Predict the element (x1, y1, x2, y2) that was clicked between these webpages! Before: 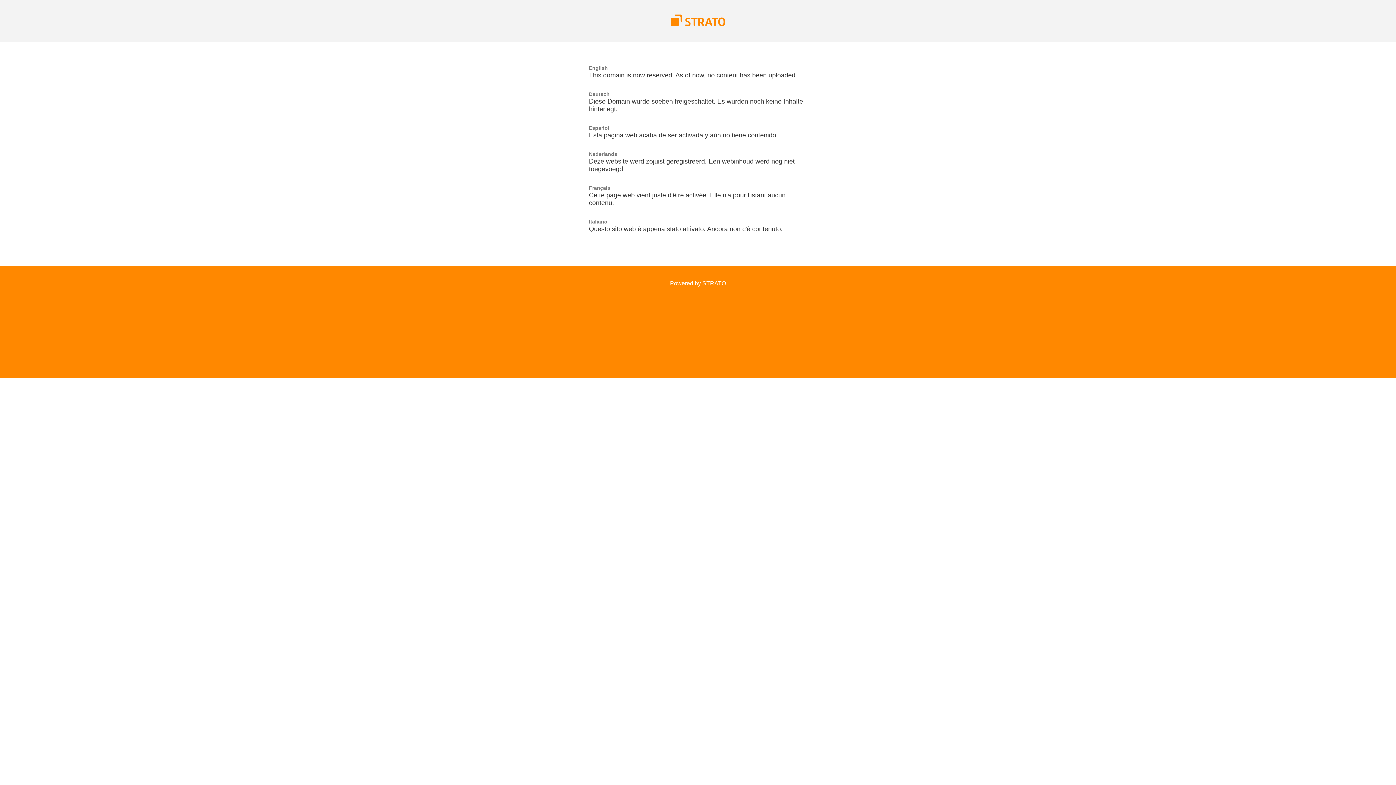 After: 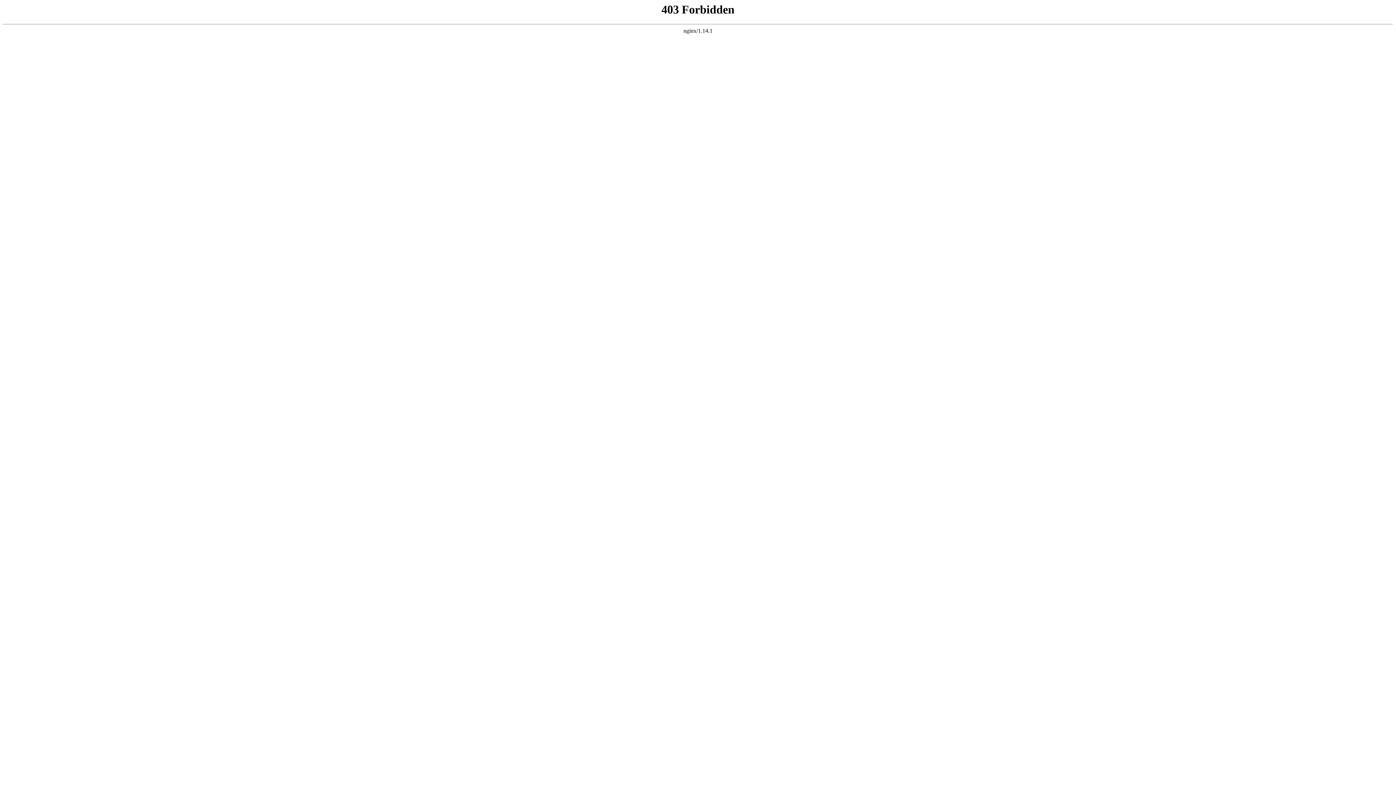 Action: bbox: (670, 21, 725, 27)